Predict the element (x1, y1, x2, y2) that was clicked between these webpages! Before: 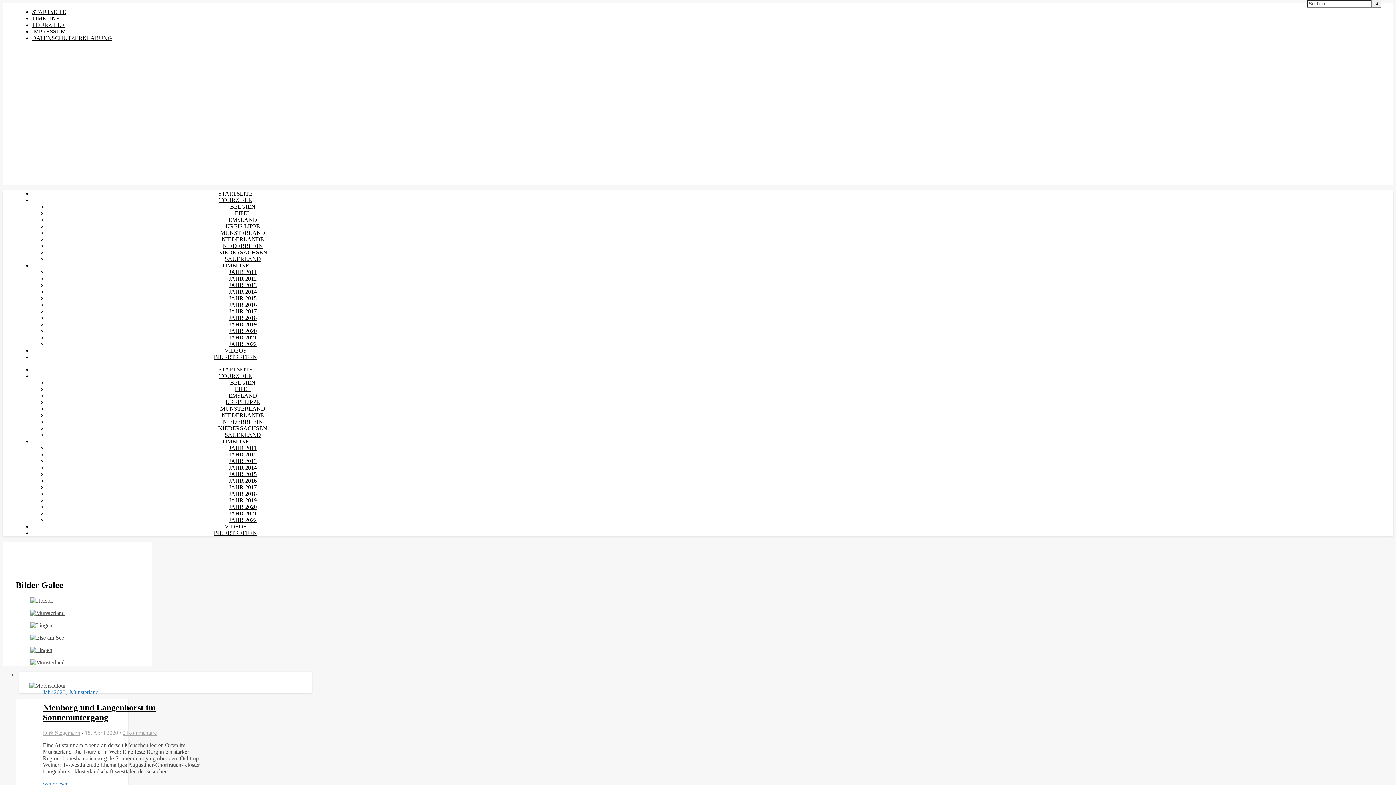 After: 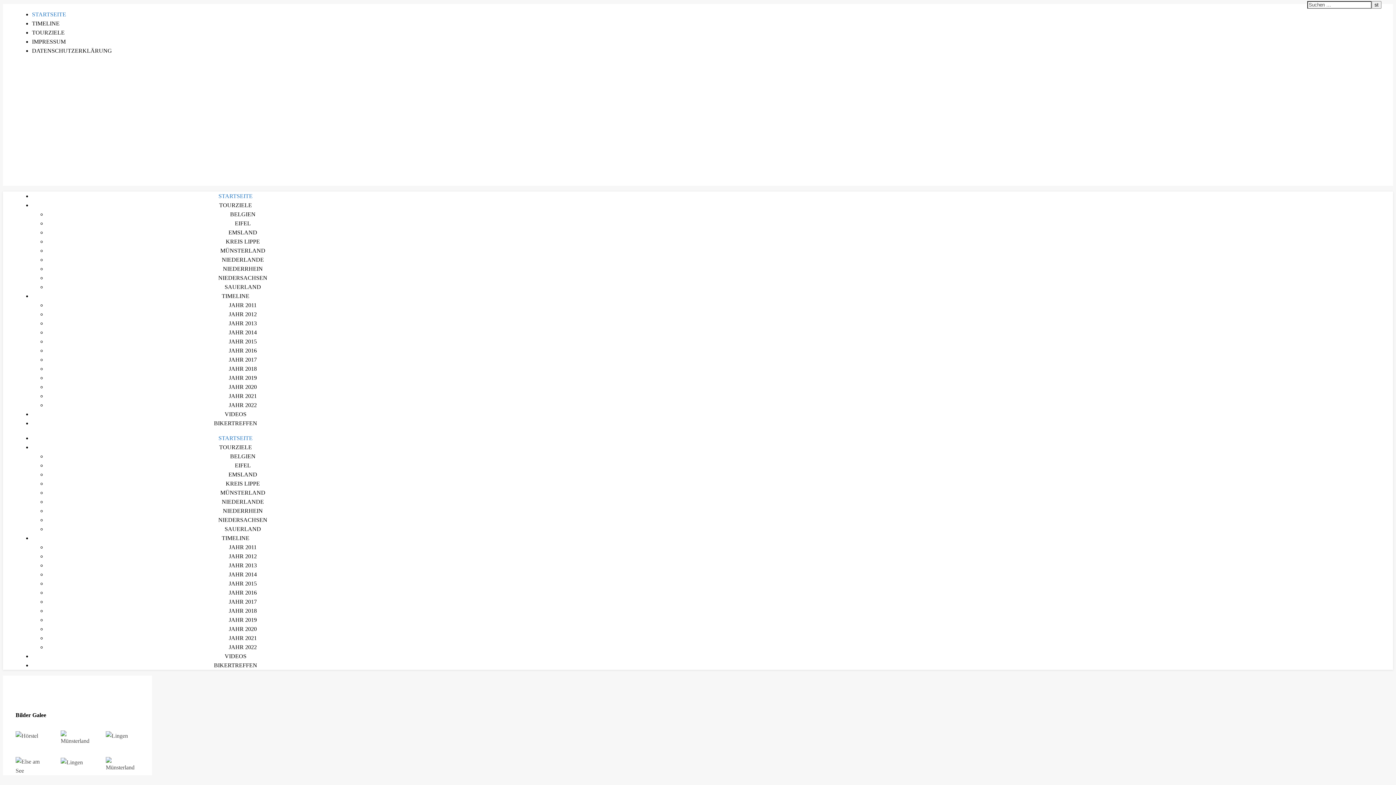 Action: bbox: (218, 366, 252, 372) label: STARTSEITE